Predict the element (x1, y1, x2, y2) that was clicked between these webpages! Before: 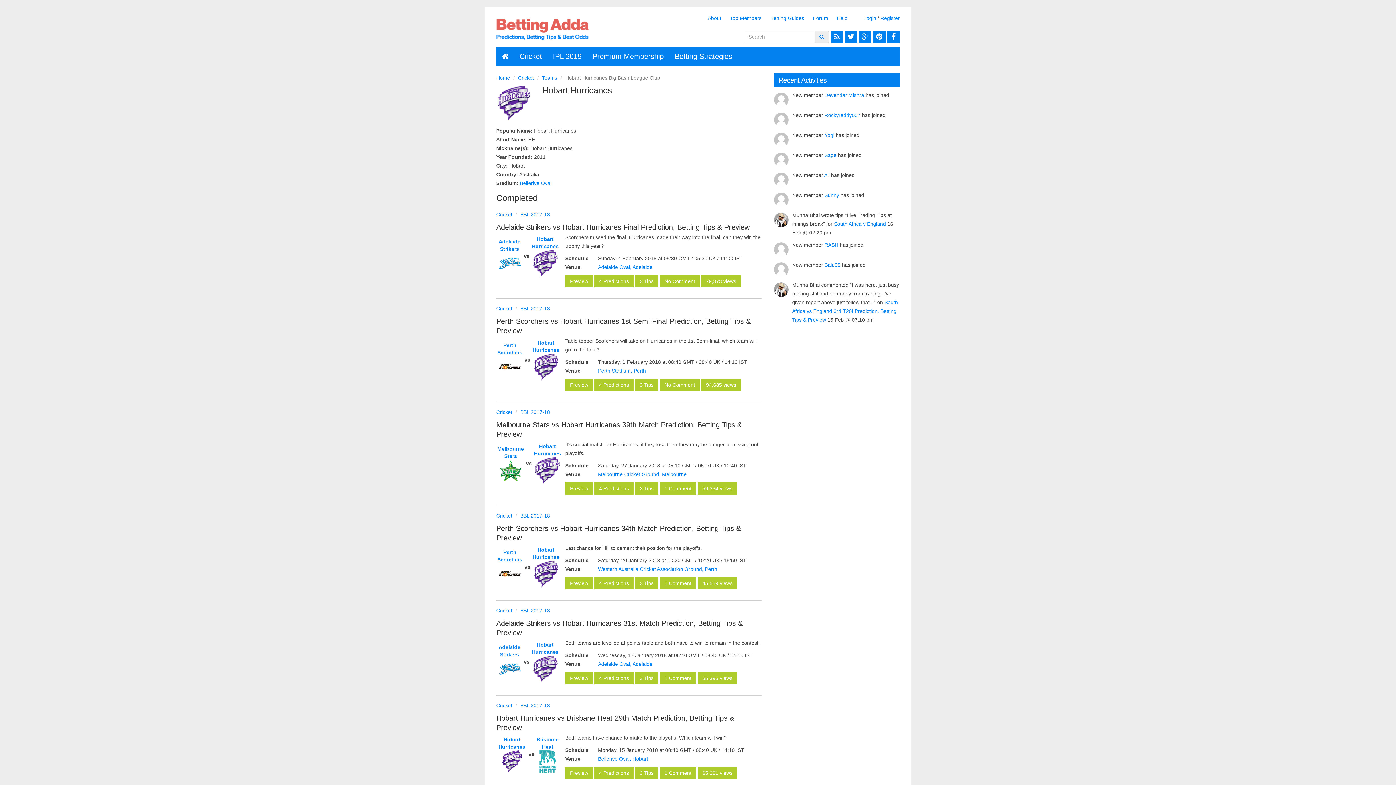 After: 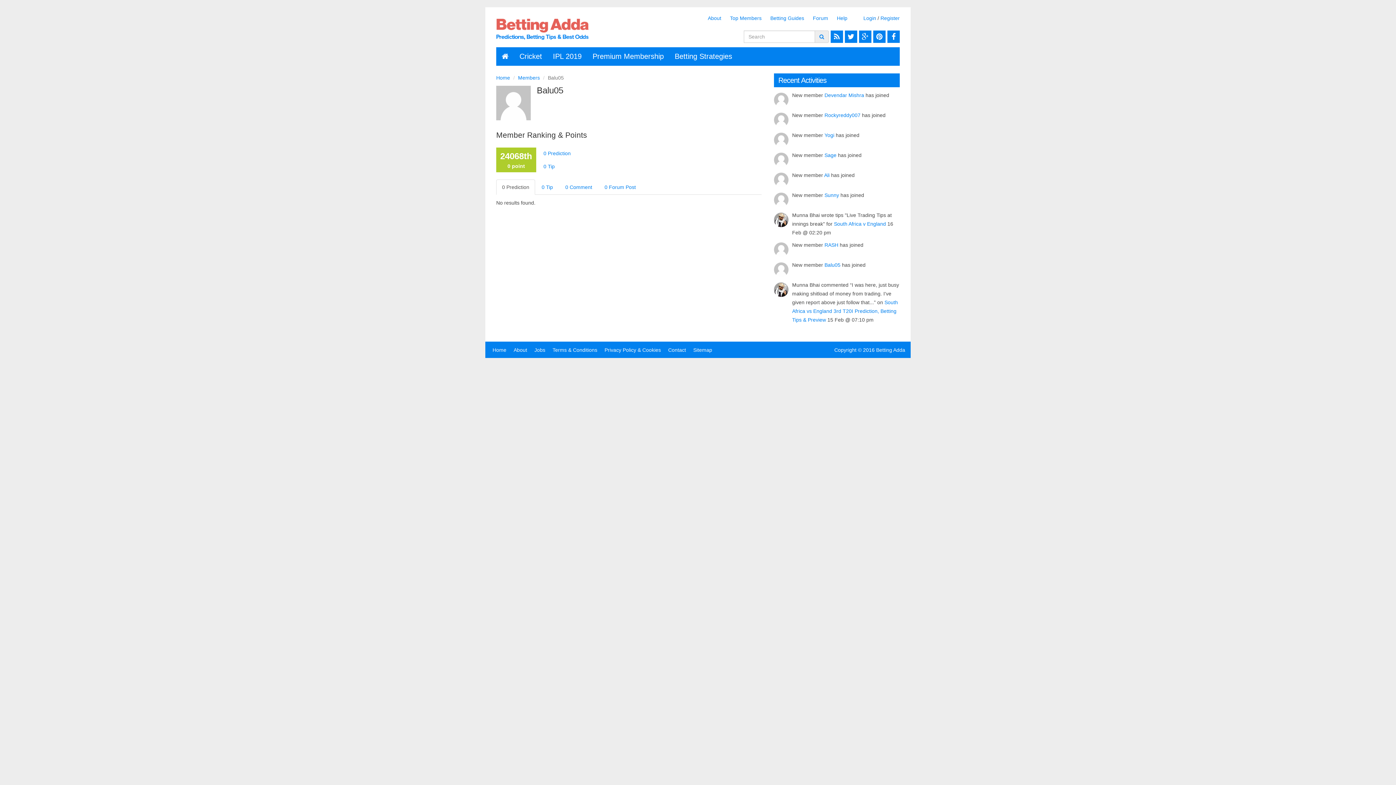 Action: label: Balu05 bbox: (824, 262, 840, 267)